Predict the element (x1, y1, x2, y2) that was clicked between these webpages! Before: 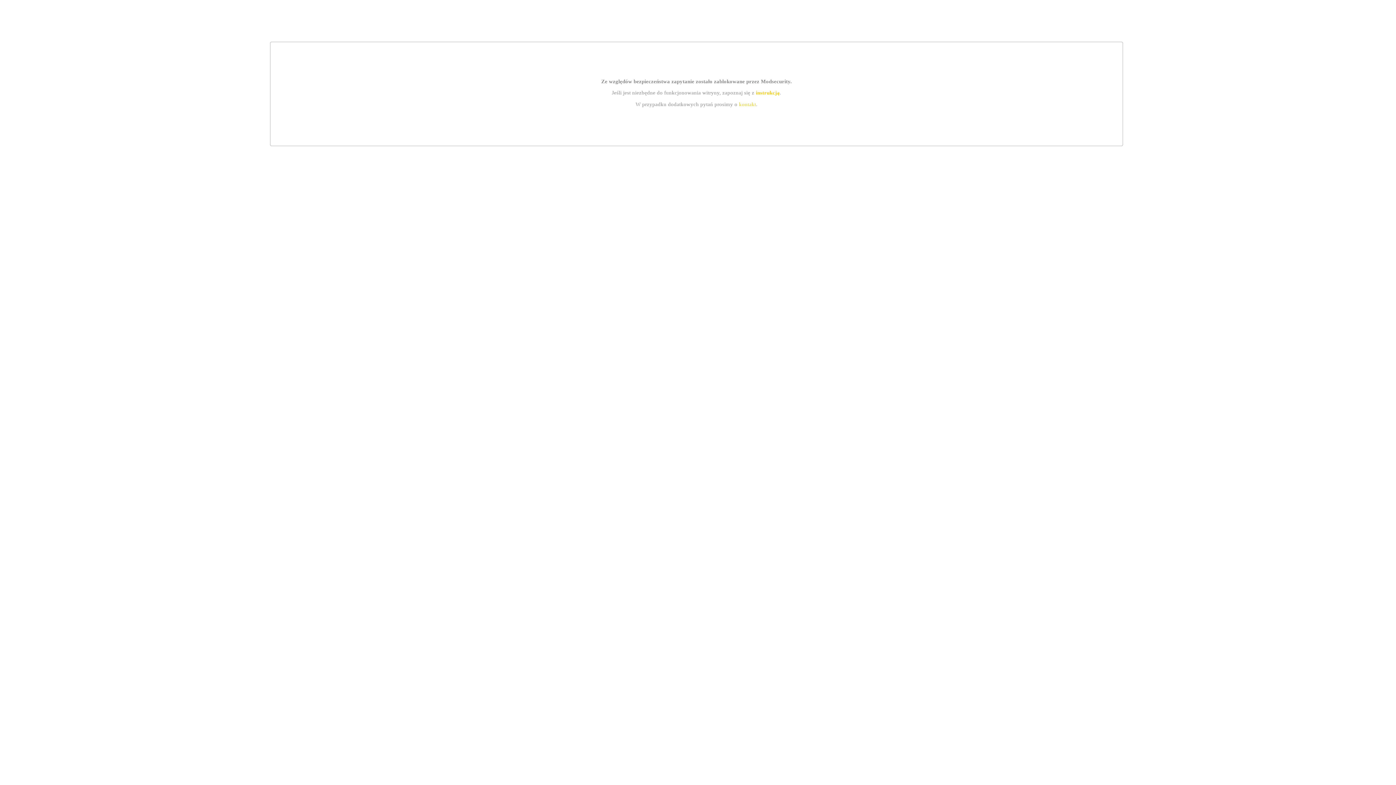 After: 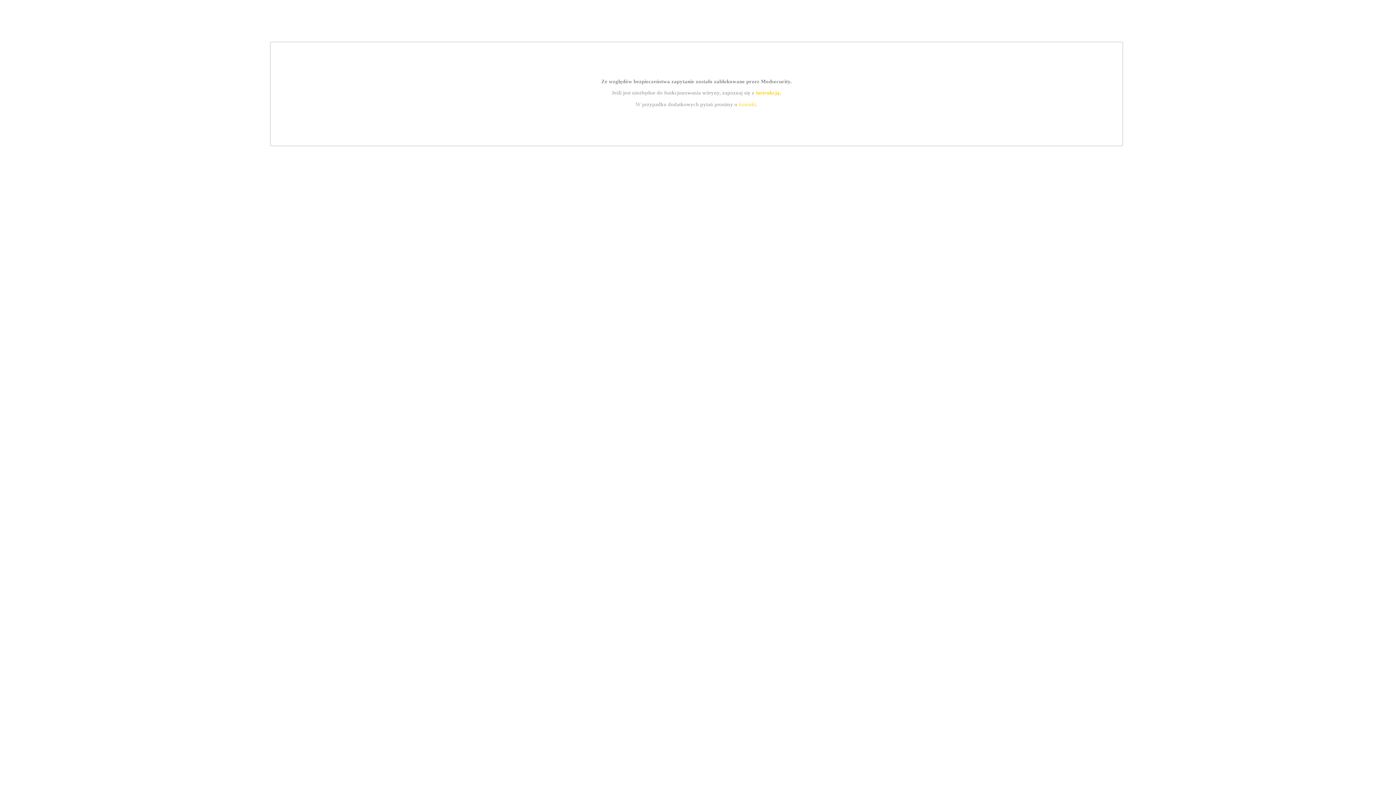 Action: bbox: (739, 101, 756, 107) label: kontakt